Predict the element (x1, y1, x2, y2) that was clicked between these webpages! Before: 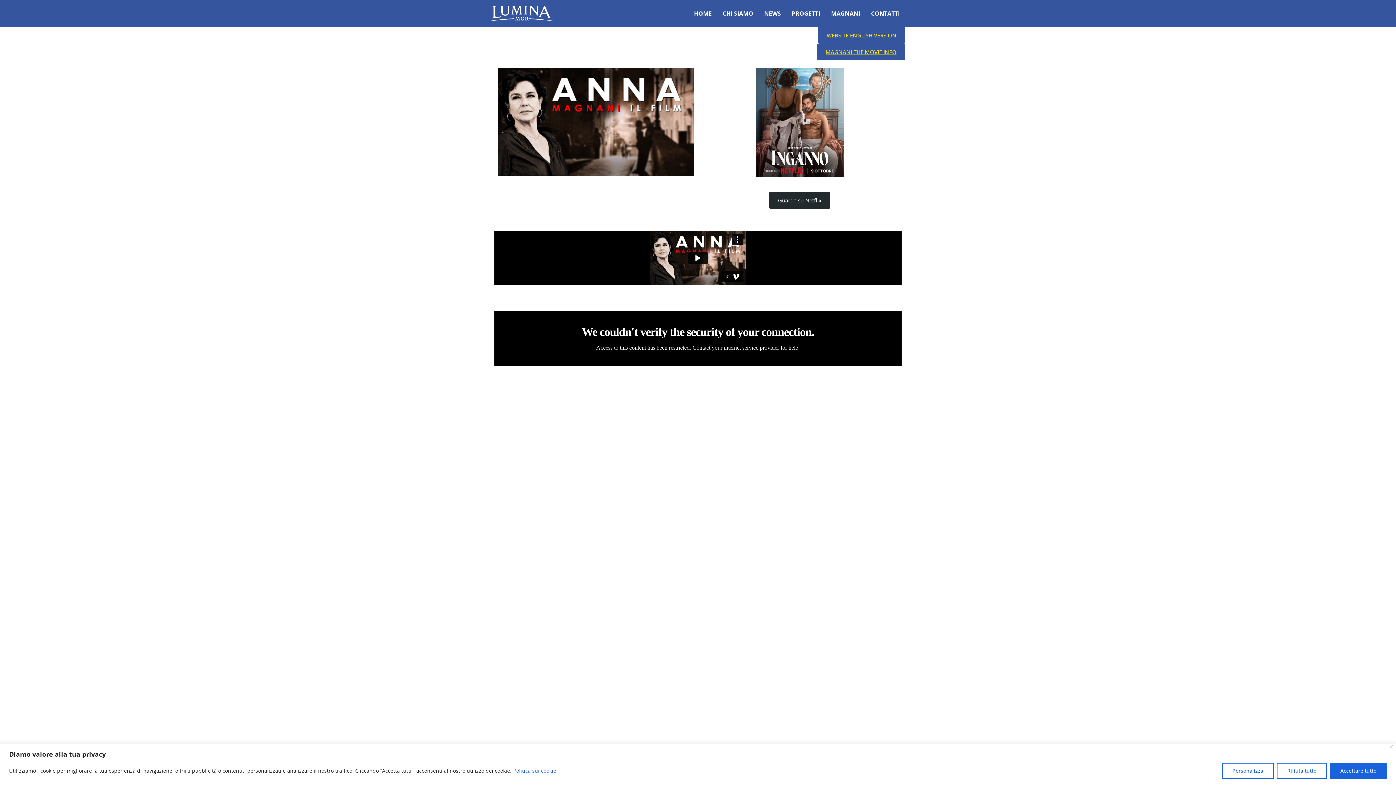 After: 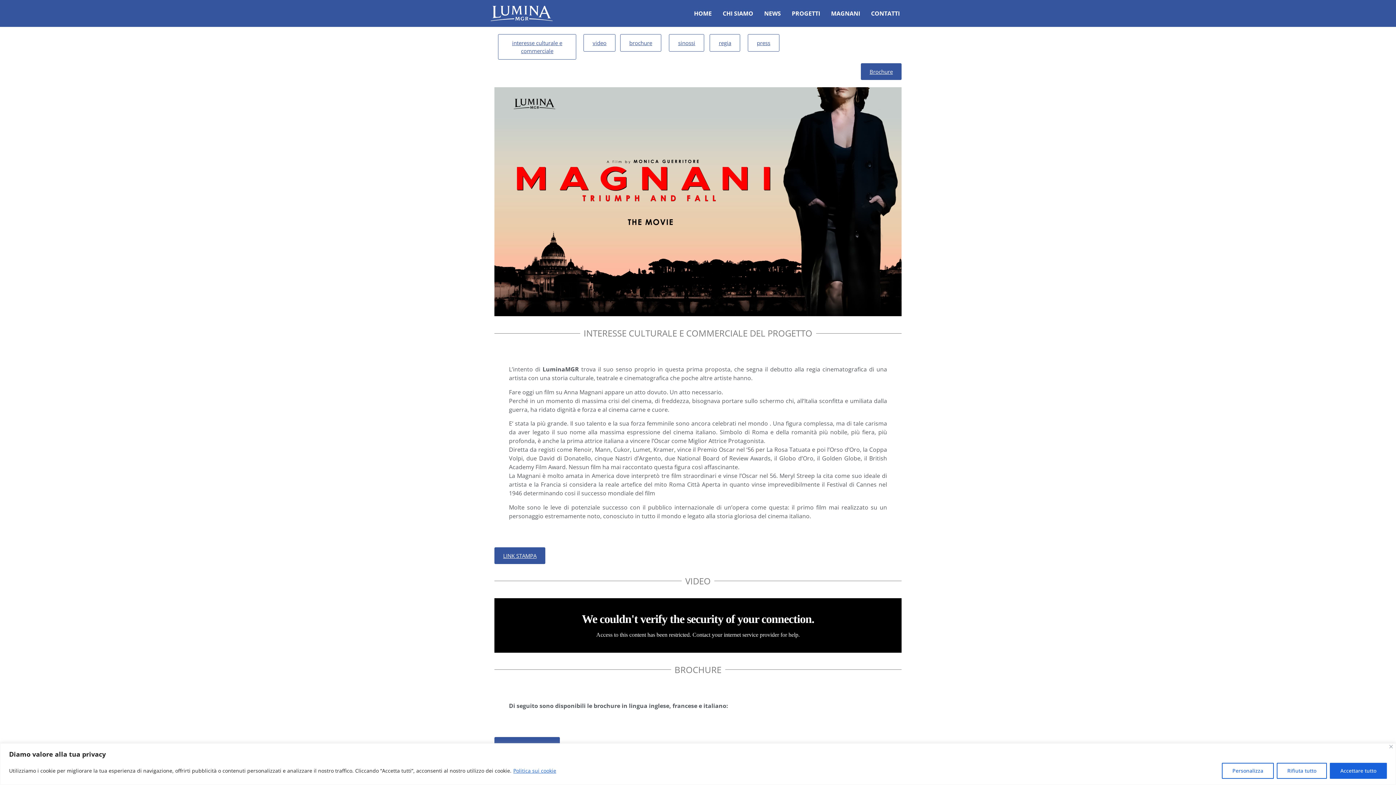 Action: label: MAGNANI bbox: (825, 6, 865, 20)